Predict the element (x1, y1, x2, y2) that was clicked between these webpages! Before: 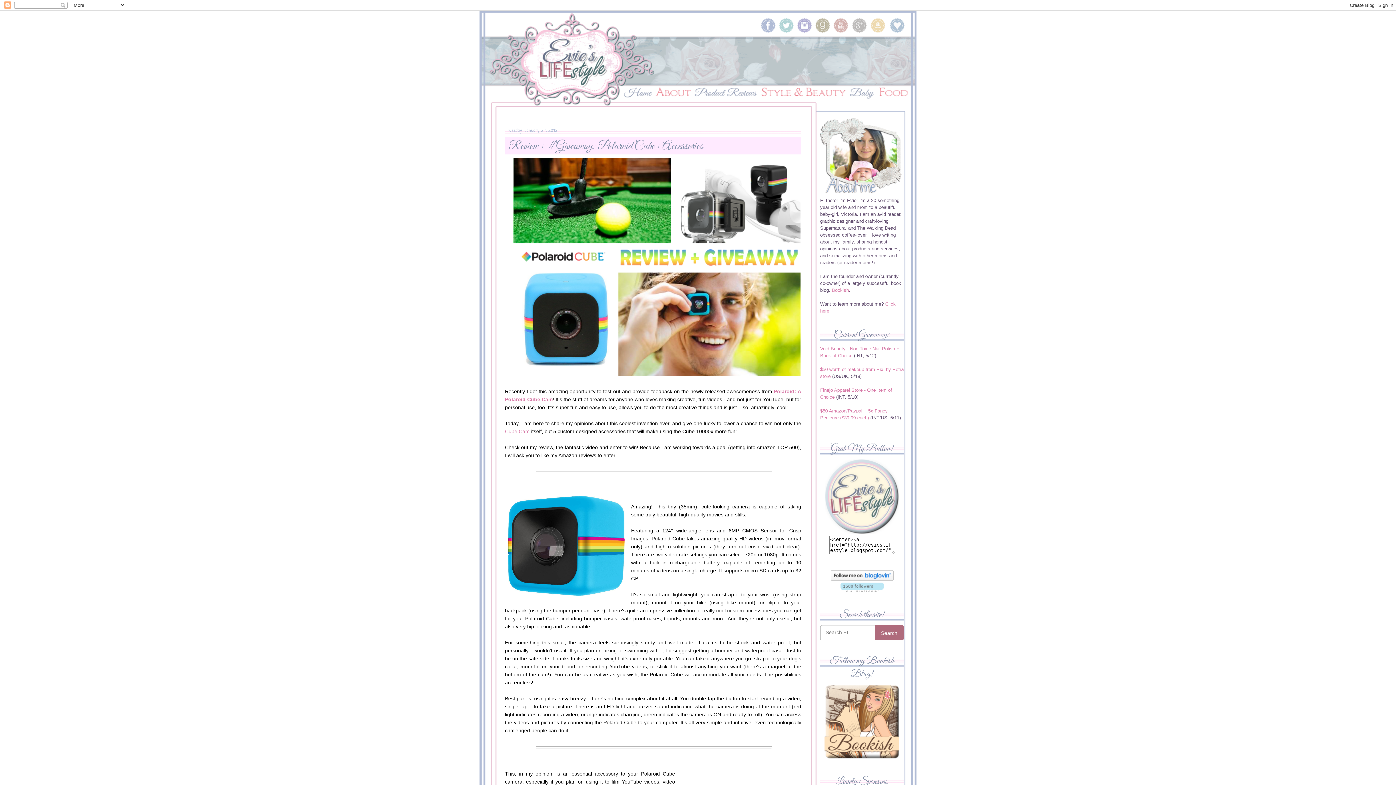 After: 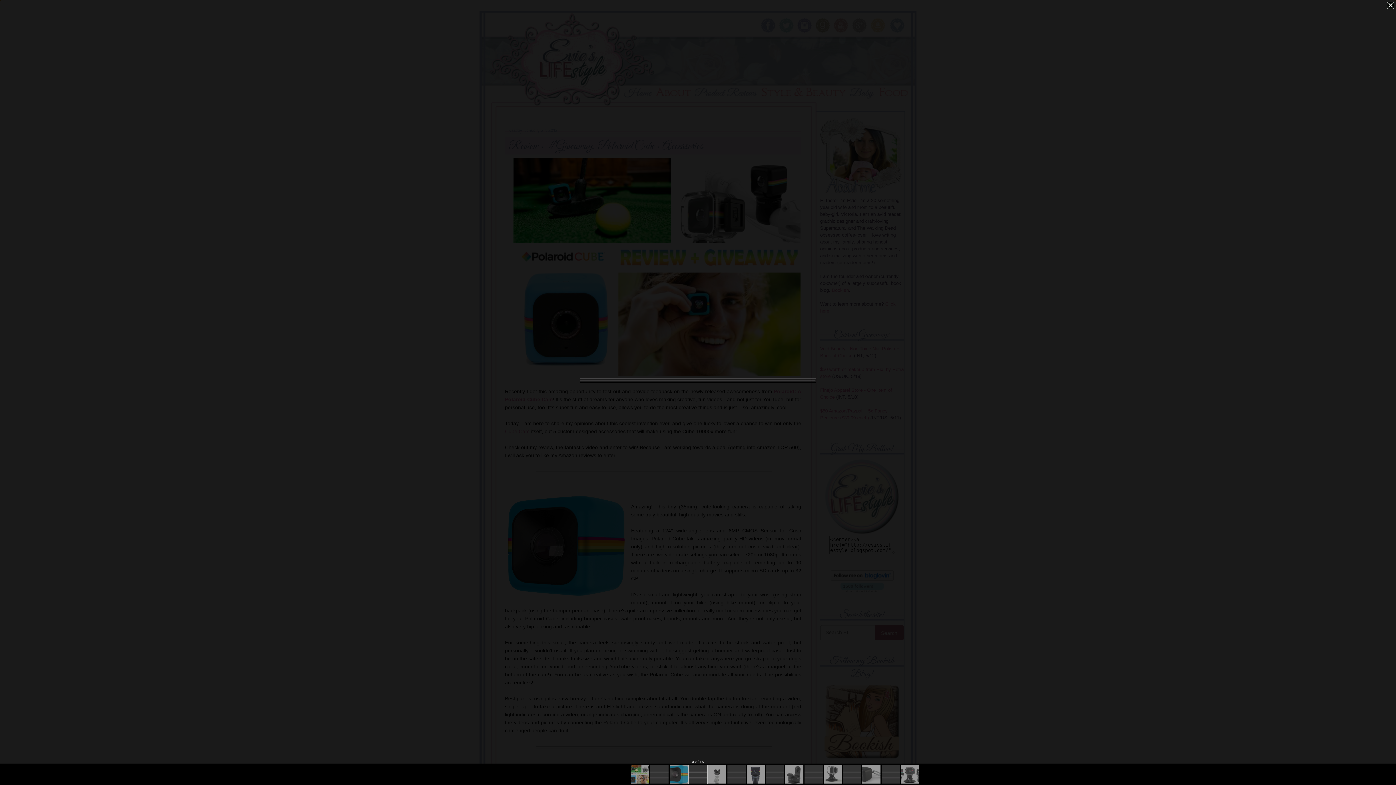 Action: bbox: (533, 747, 773, 753)